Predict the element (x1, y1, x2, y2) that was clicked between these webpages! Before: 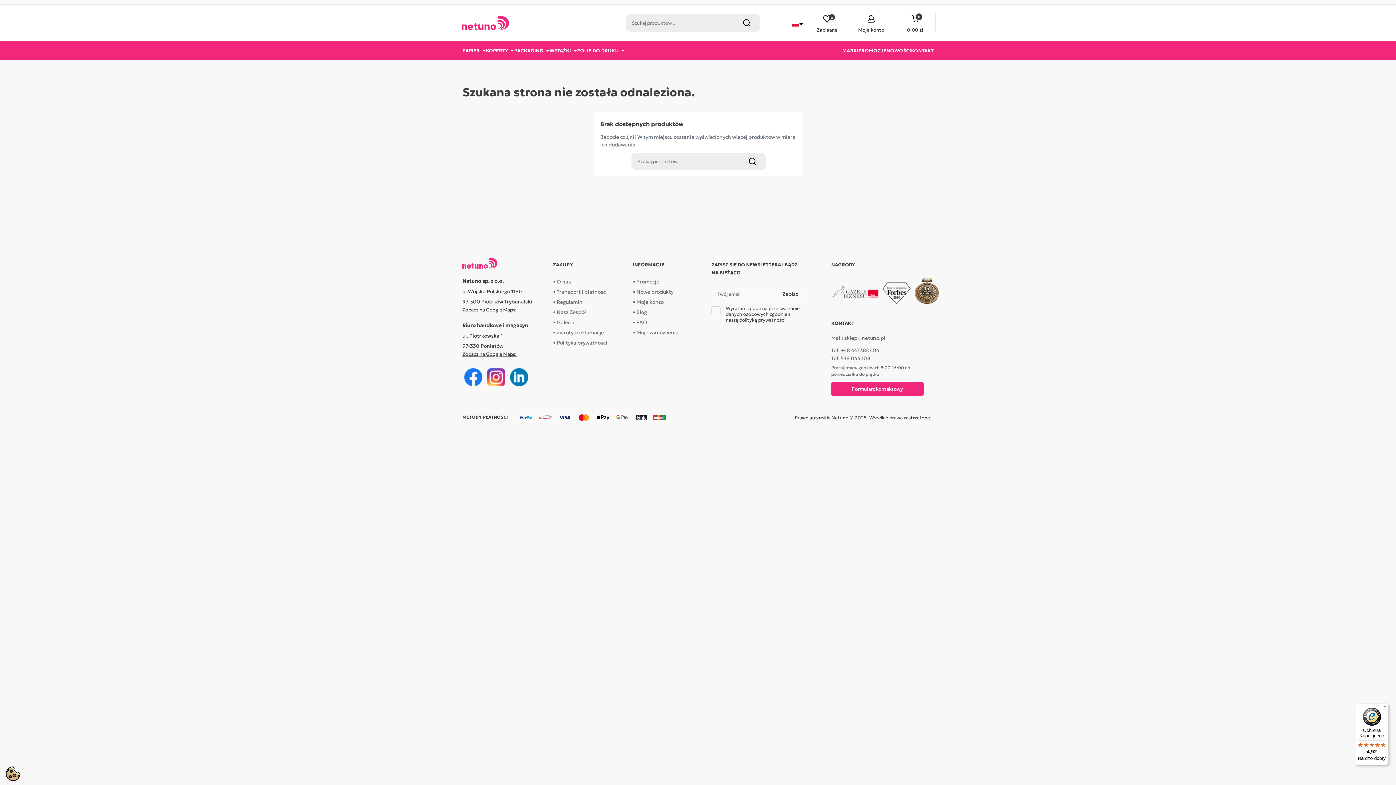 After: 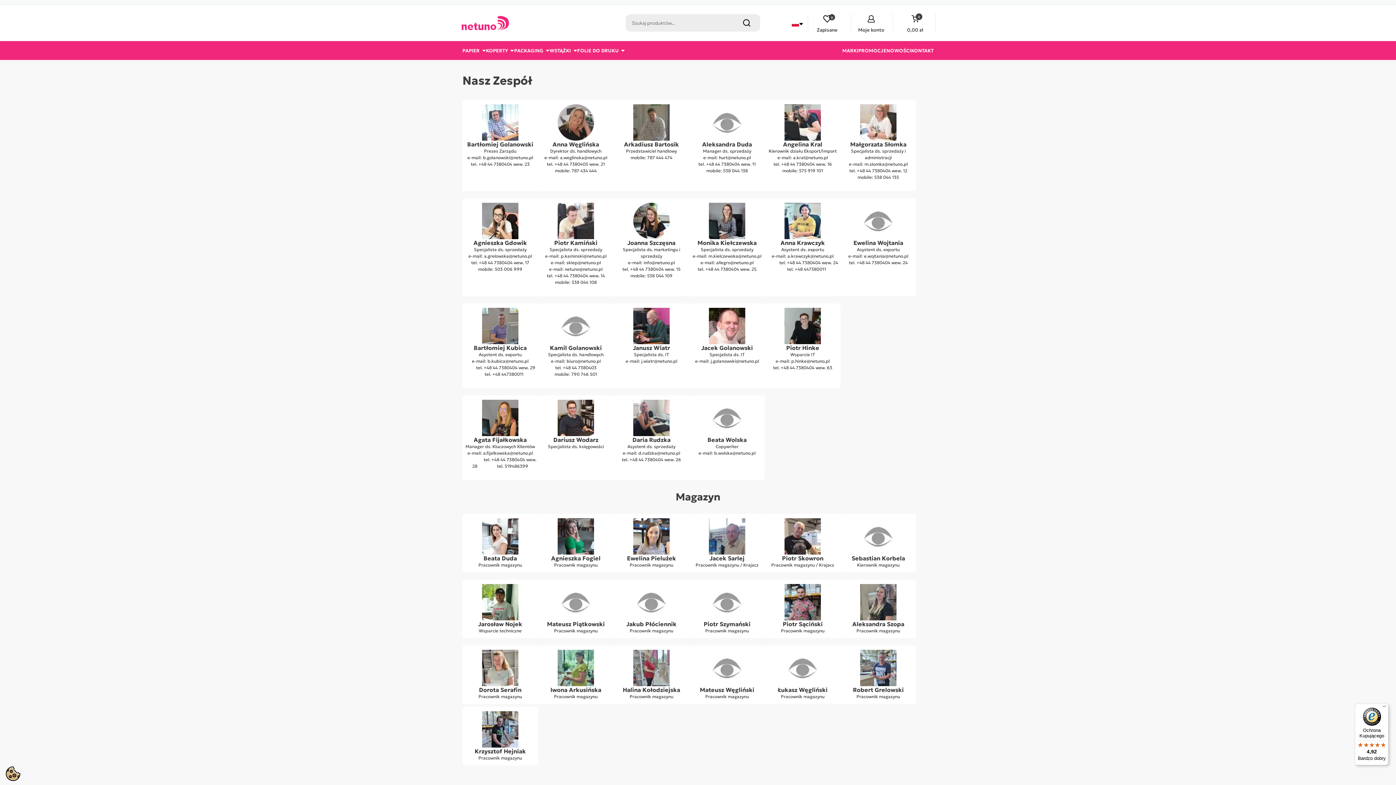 Action: label: Nasz Zespół bbox: (556, 308, 586, 316)